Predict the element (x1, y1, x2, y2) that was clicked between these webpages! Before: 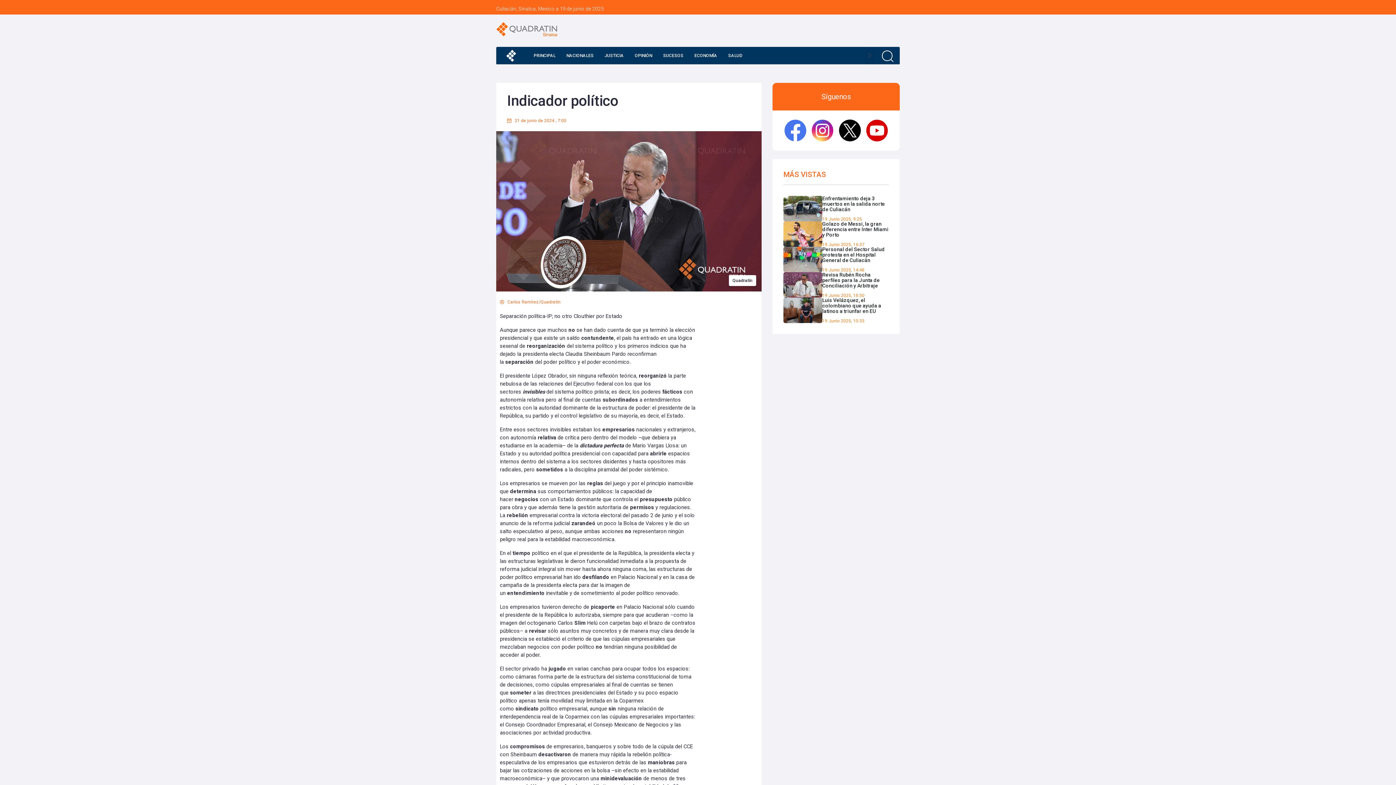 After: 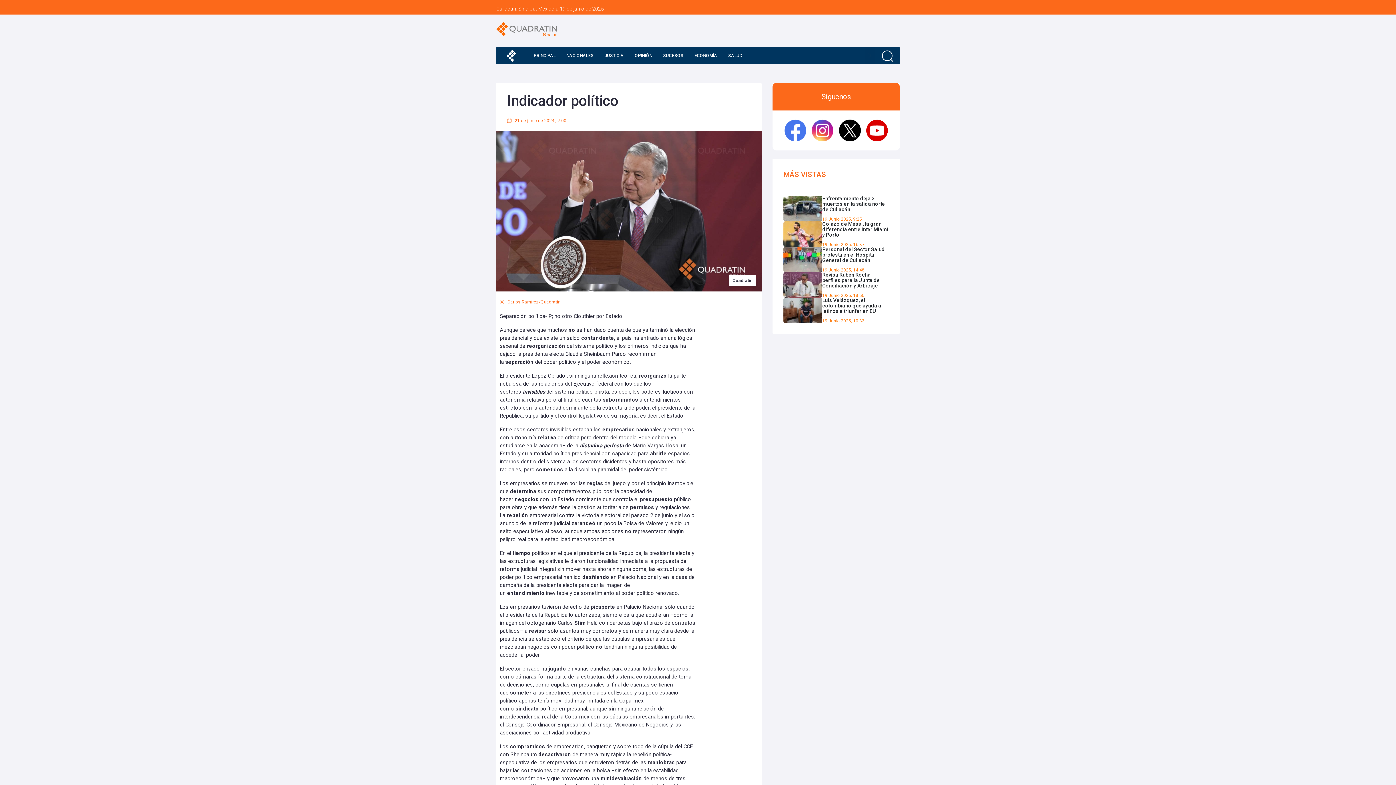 Action: bbox: (866, 119, 888, 141)